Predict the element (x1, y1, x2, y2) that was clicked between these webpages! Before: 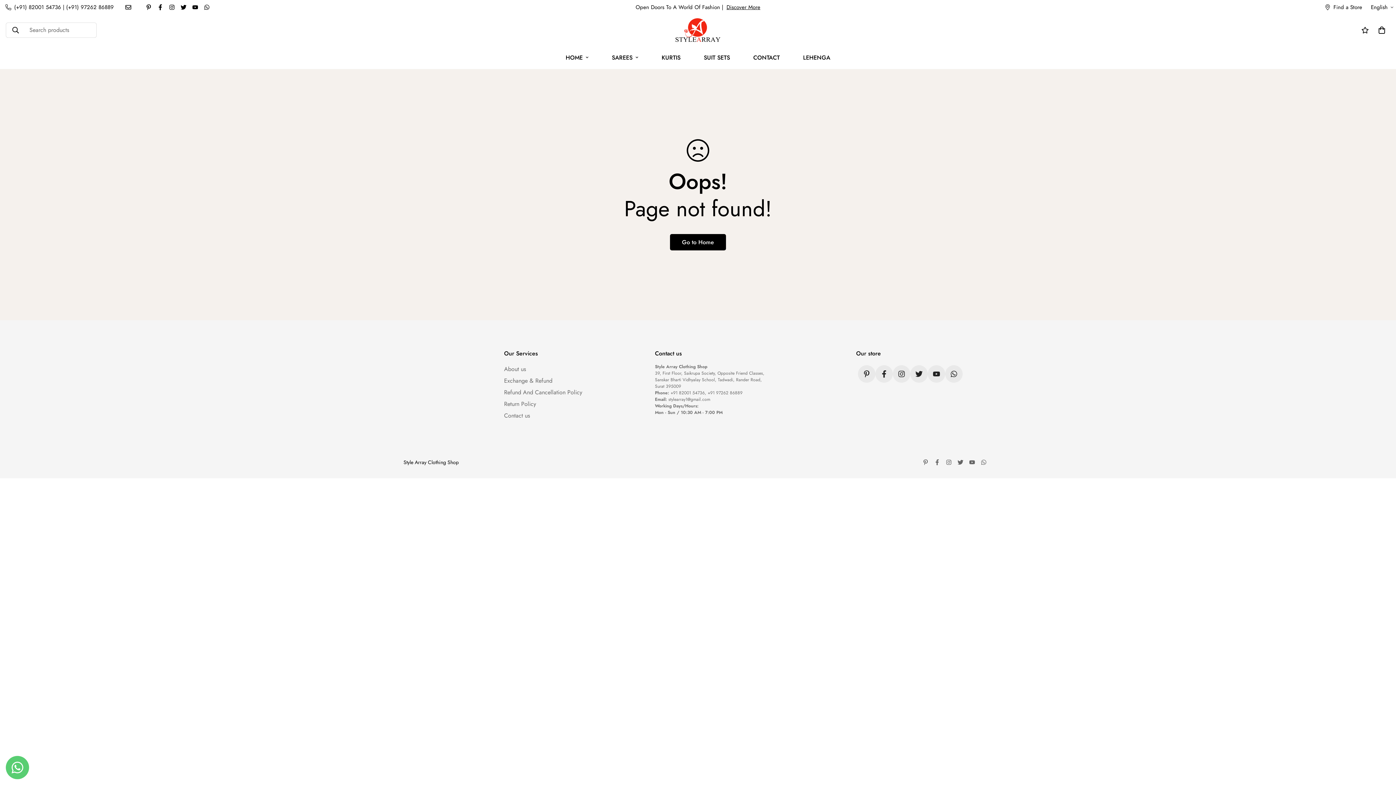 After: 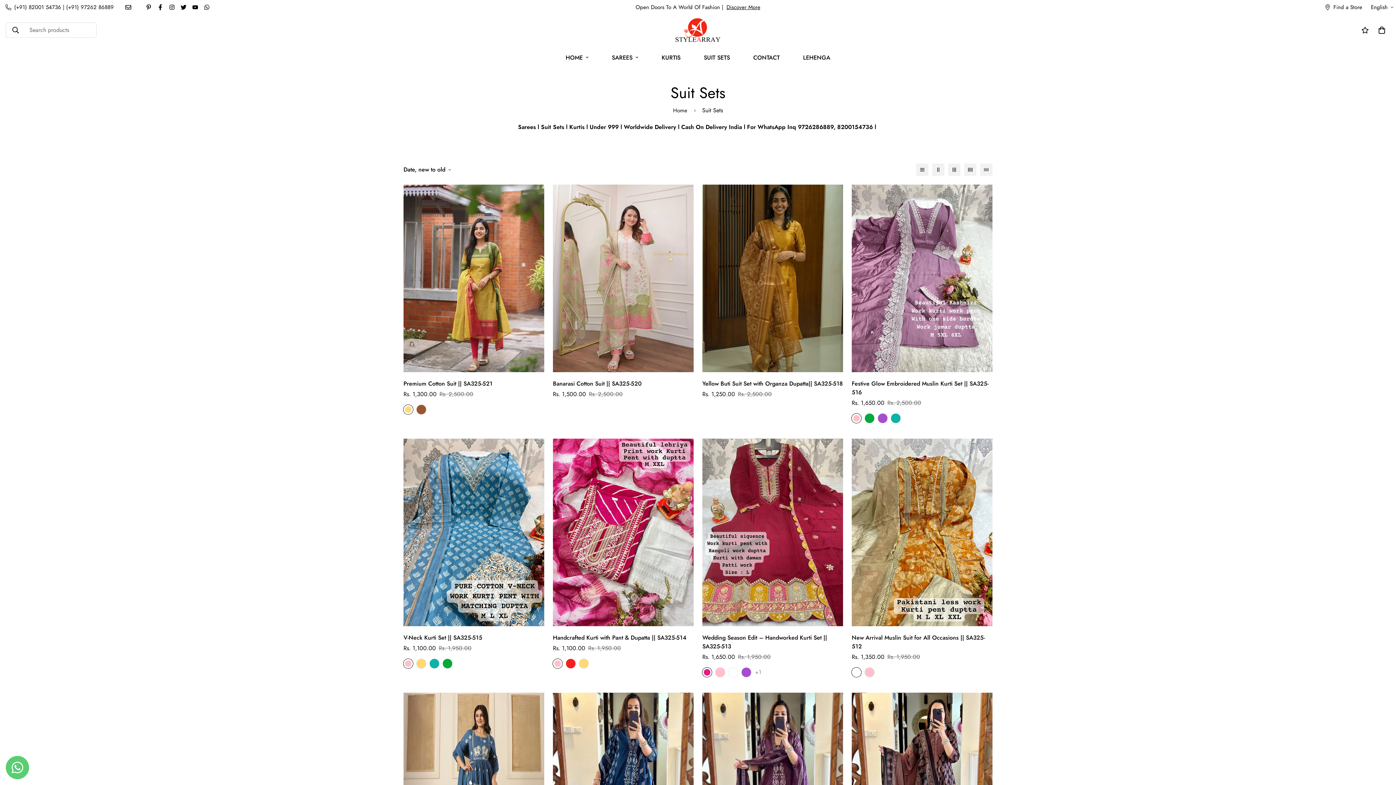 Action: bbox: (692, 46, 741, 69) label: SUIT SETS